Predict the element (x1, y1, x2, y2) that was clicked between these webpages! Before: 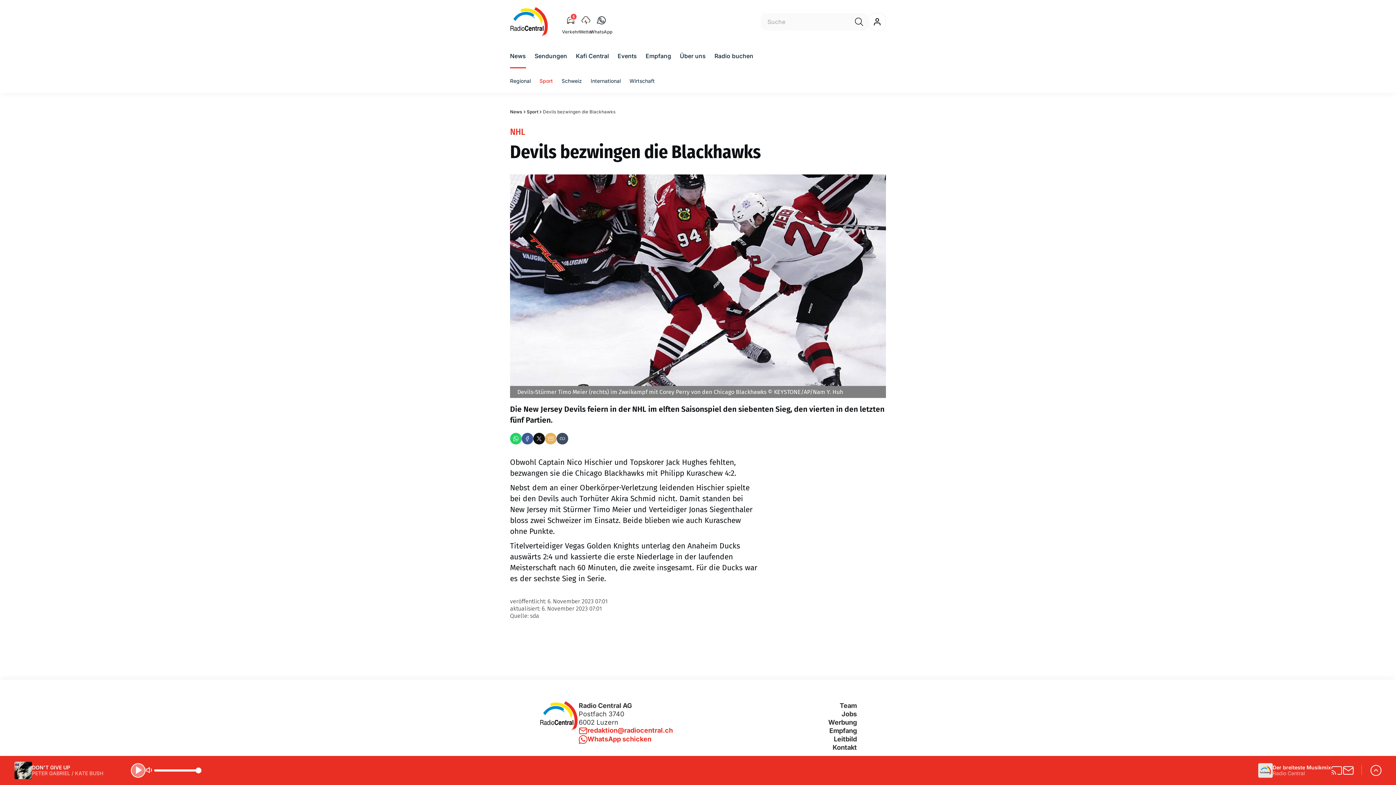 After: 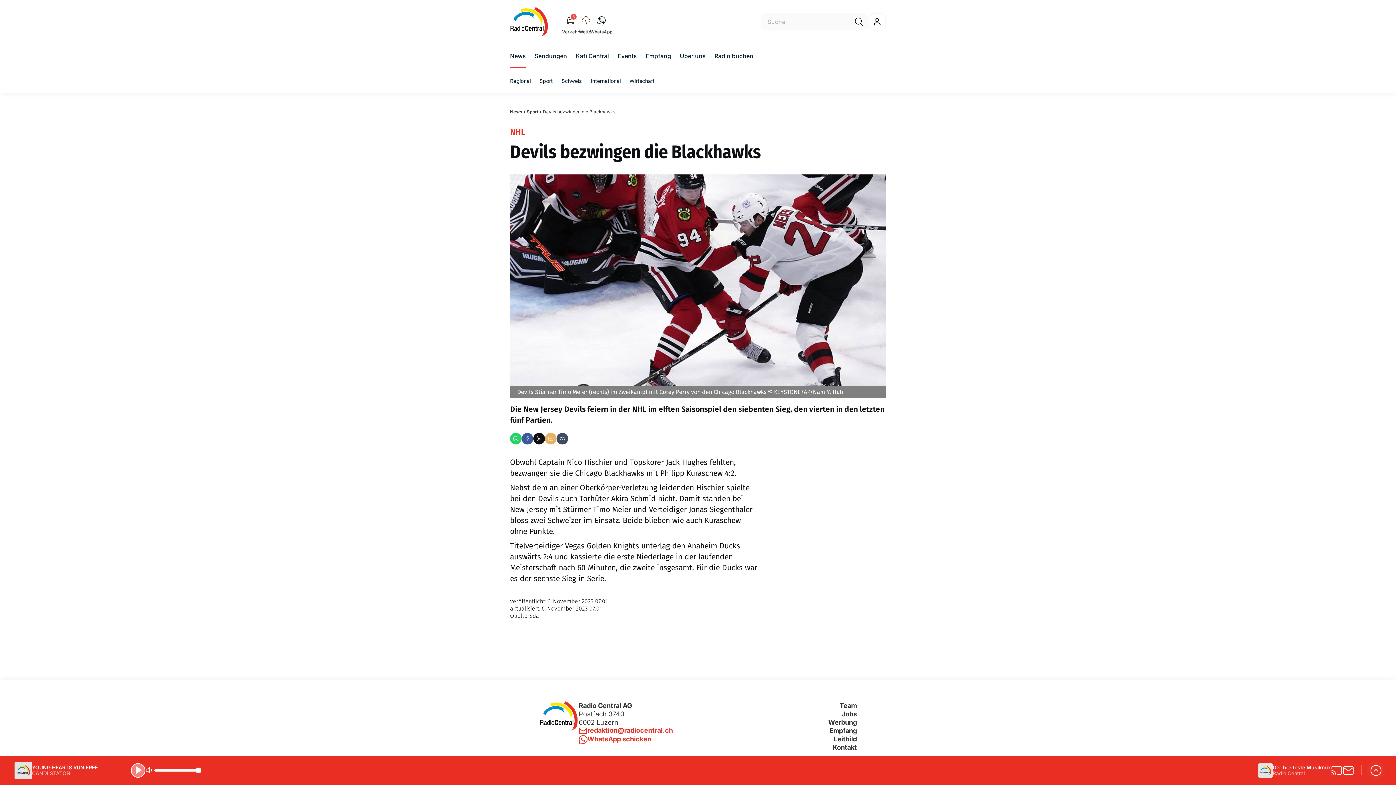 Action: label: News bbox: (510, 109, 522, 114)